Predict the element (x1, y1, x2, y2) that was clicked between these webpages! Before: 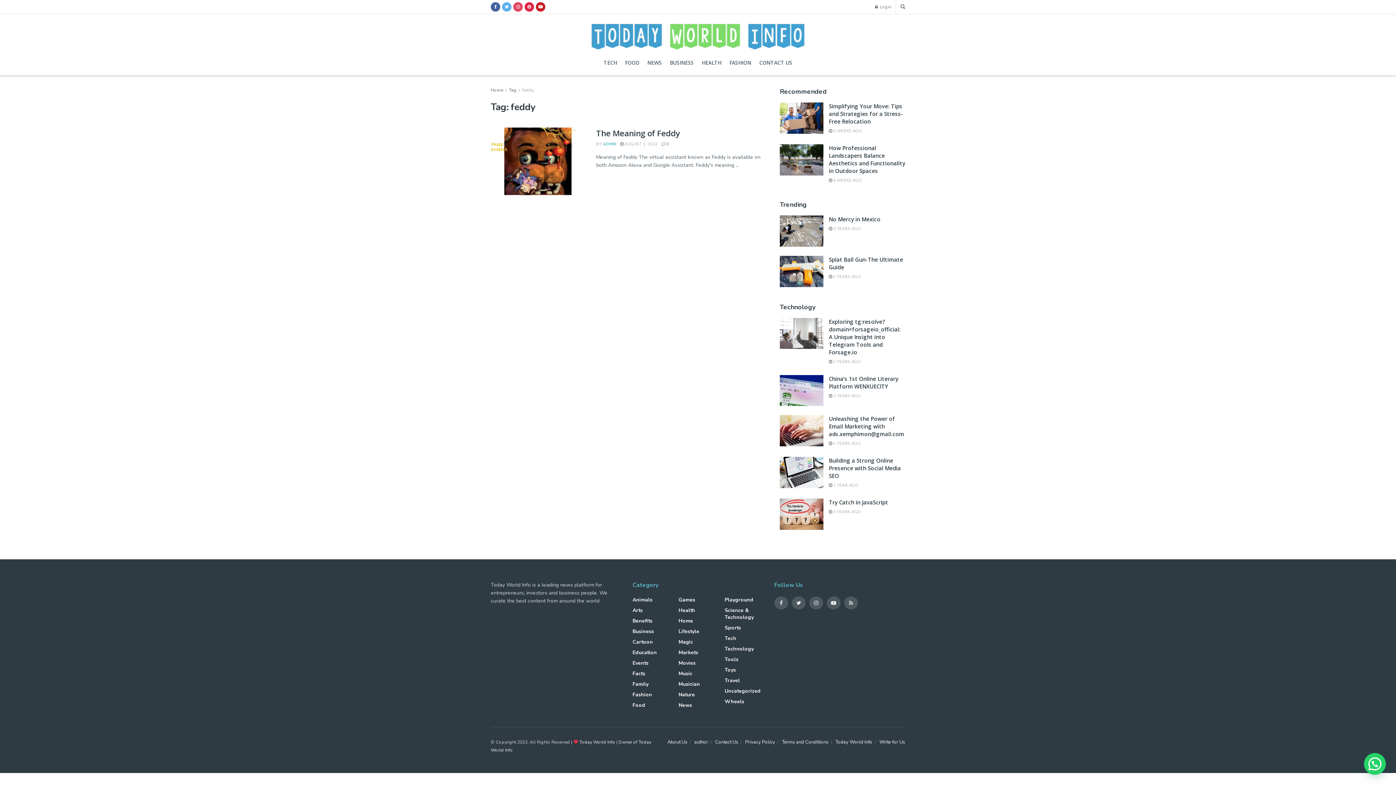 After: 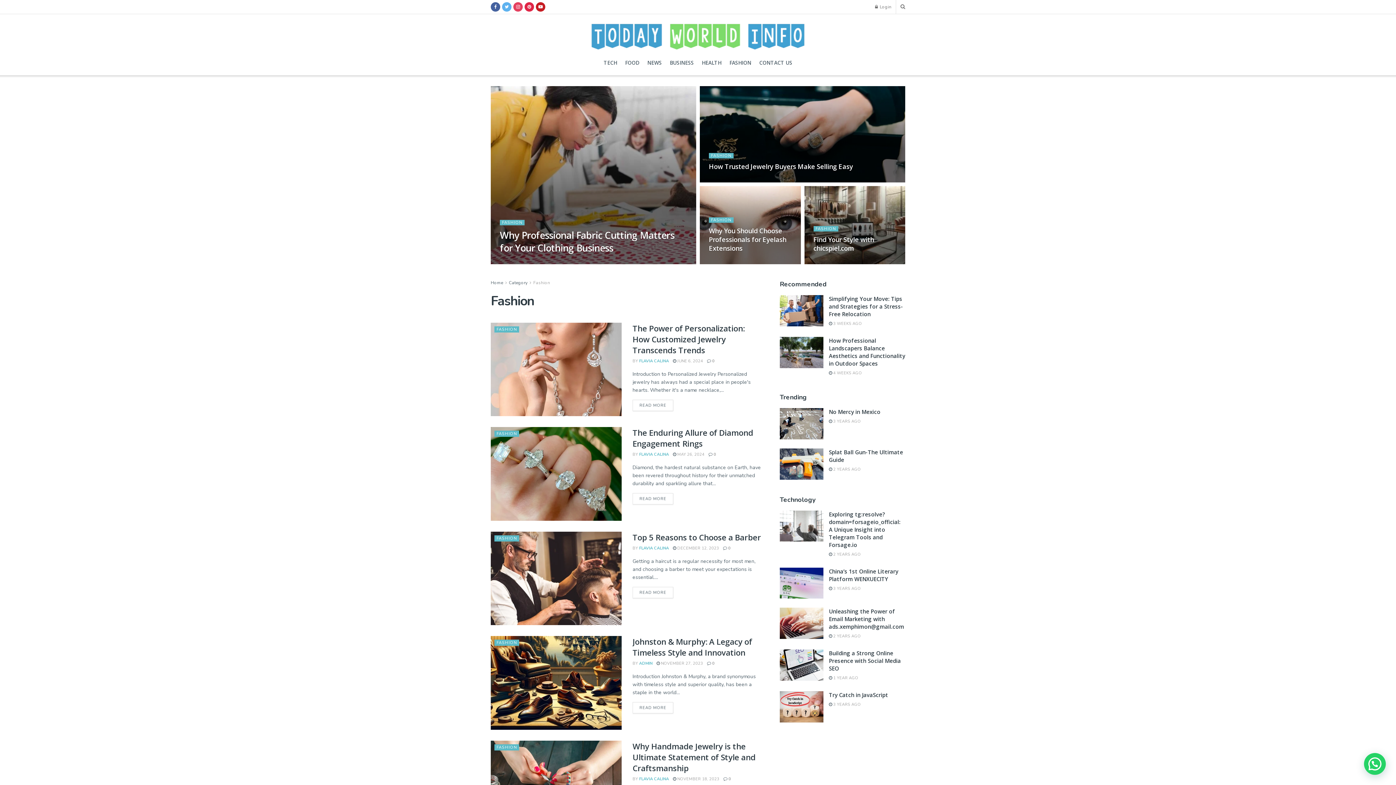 Action: bbox: (632, 691, 652, 698) label: Fashion